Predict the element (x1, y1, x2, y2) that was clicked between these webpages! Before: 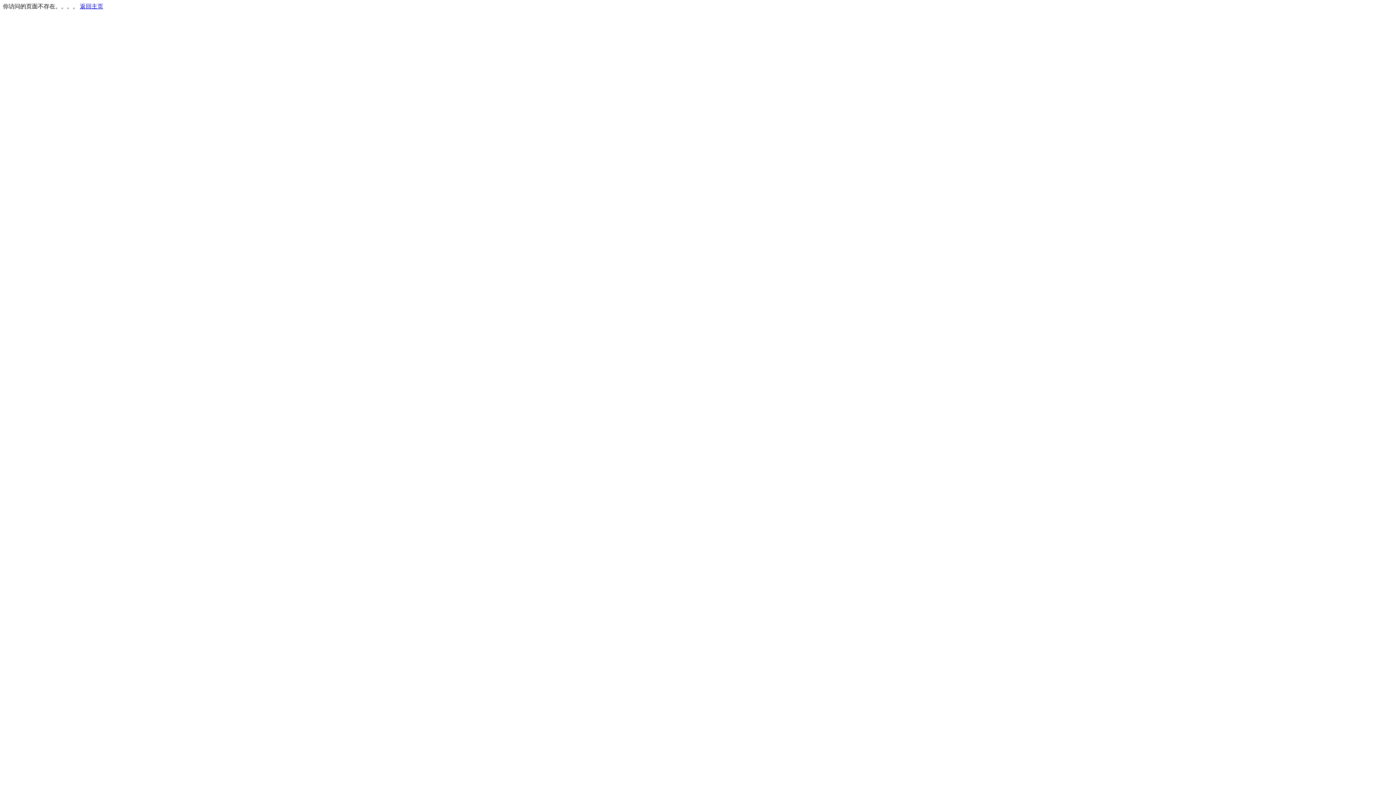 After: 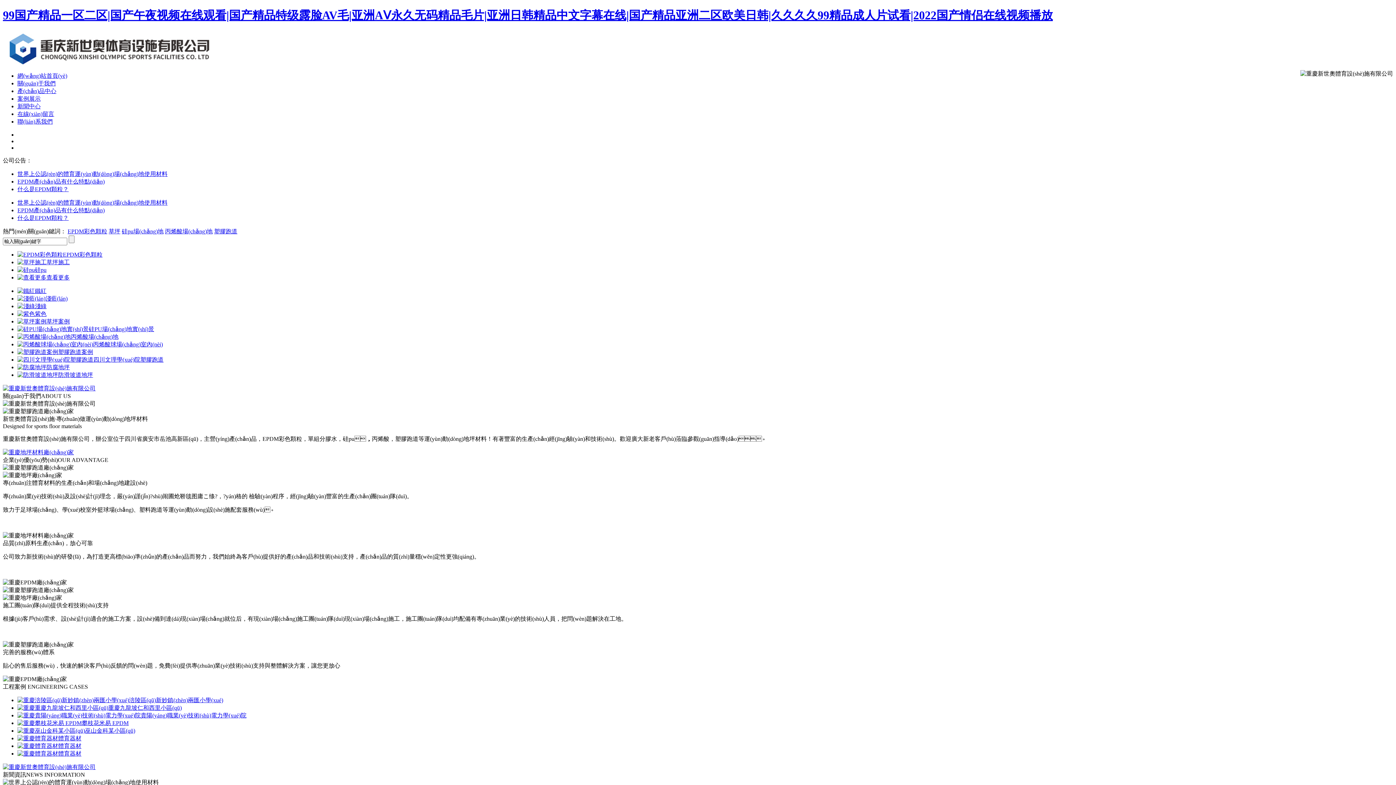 Action: bbox: (80, 3, 103, 9) label: 返回主页